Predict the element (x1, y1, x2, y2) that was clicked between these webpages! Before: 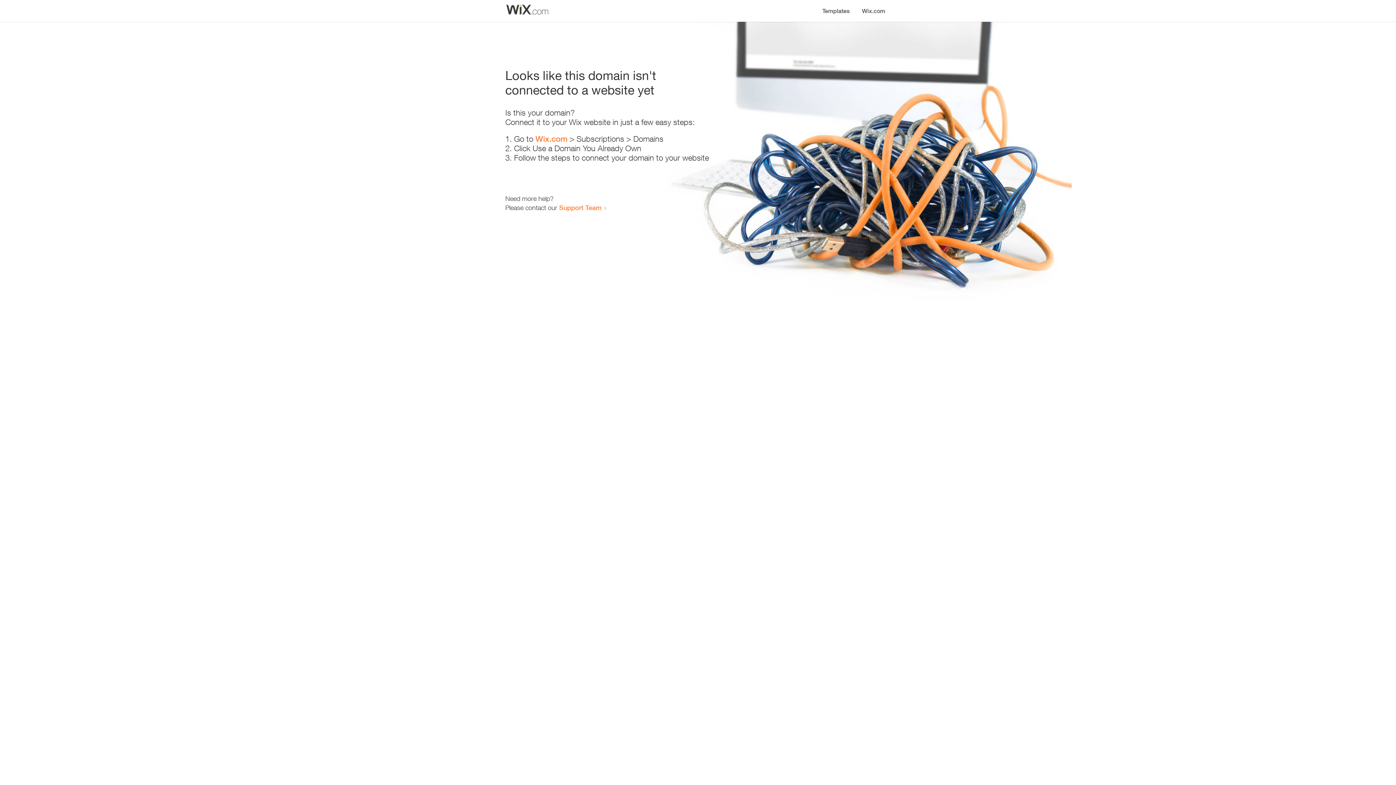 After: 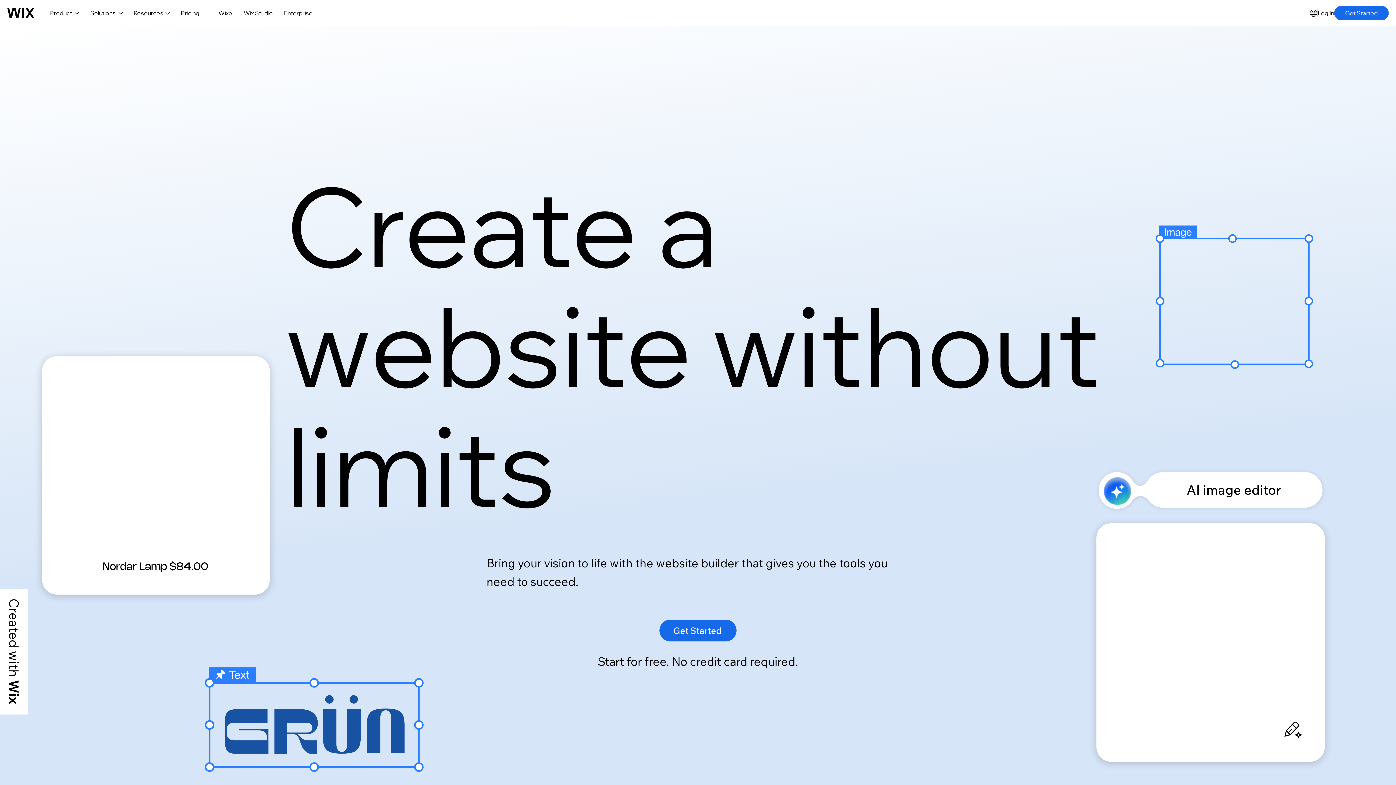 Action: bbox: (856, 0, 890, 14) label: Wix.com